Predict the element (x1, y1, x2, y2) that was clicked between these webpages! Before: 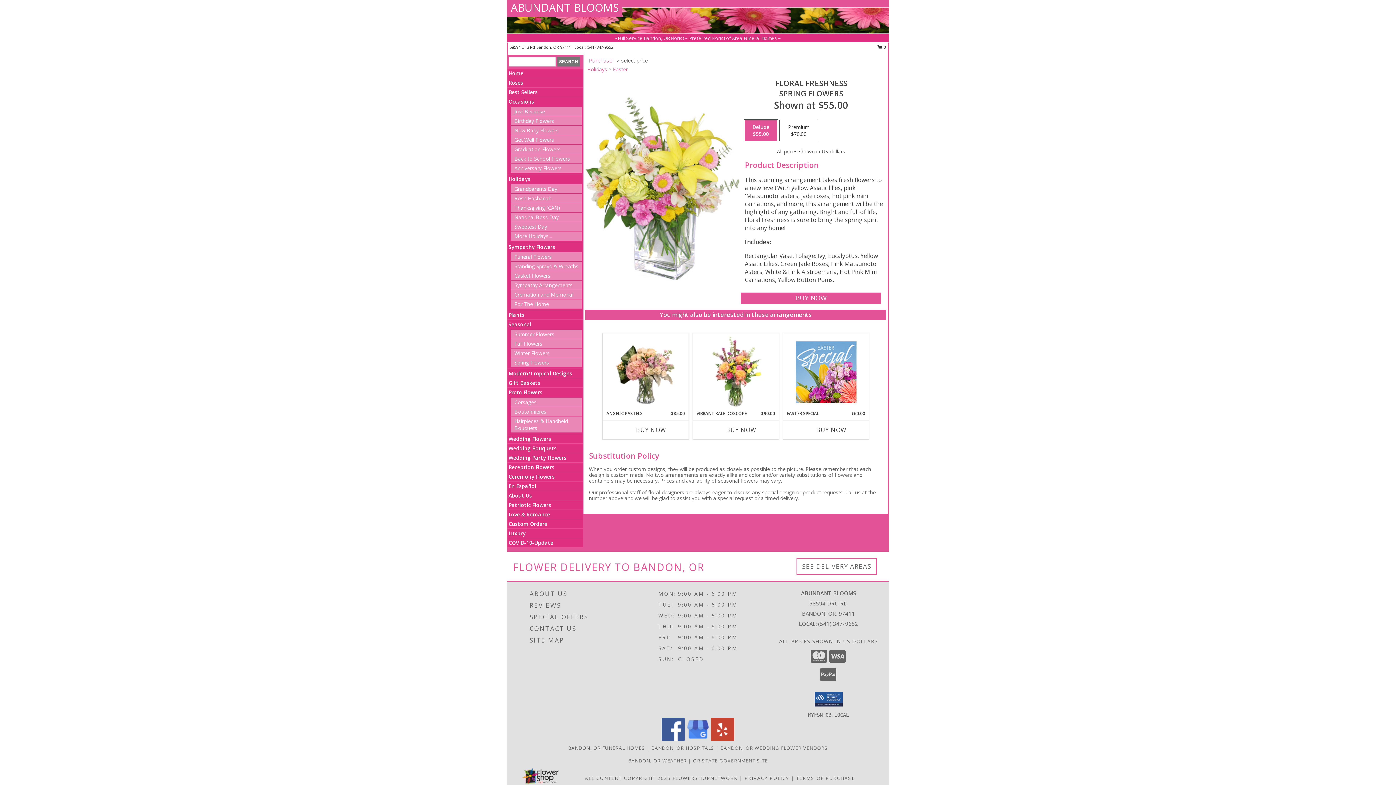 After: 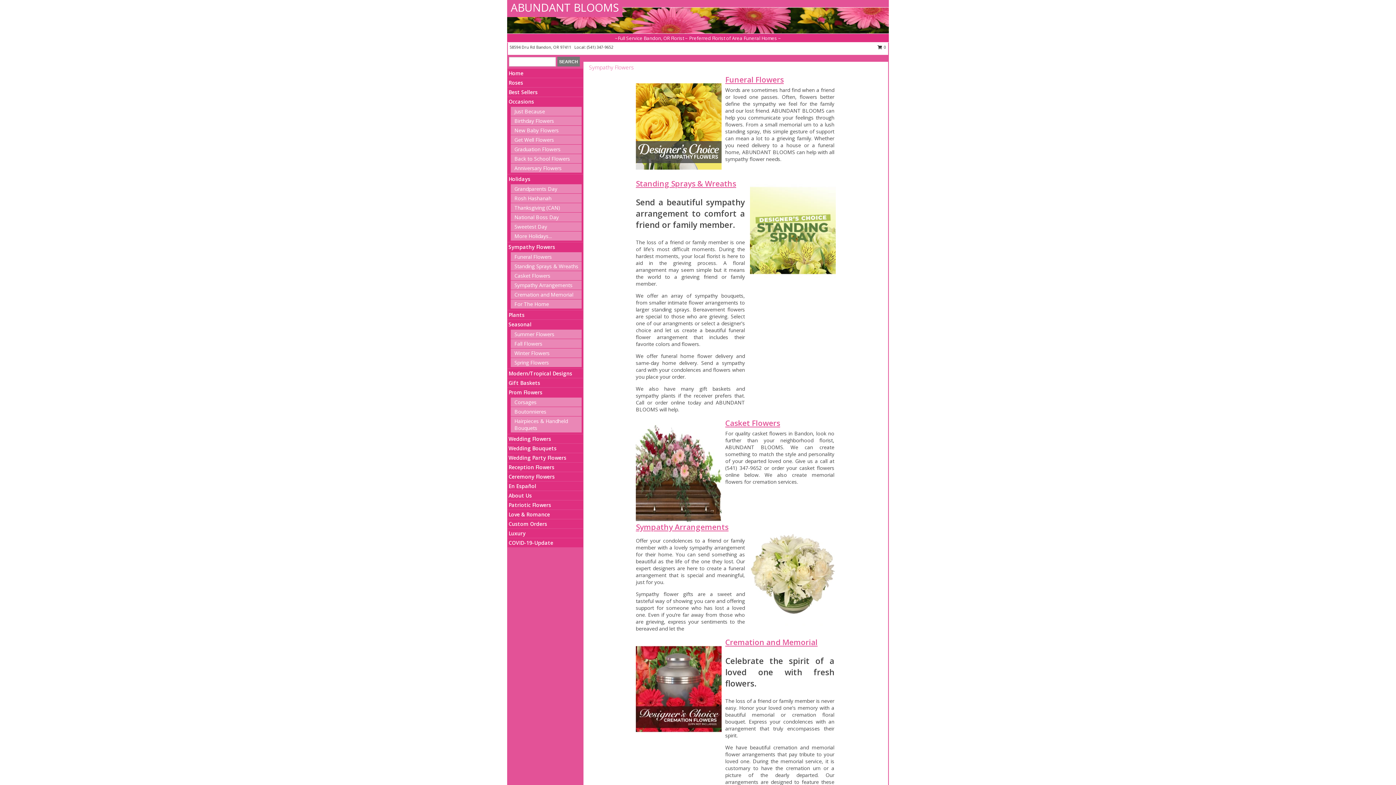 Action: label: Sympathy Flowers bbox: (508, 243, 555, 250)